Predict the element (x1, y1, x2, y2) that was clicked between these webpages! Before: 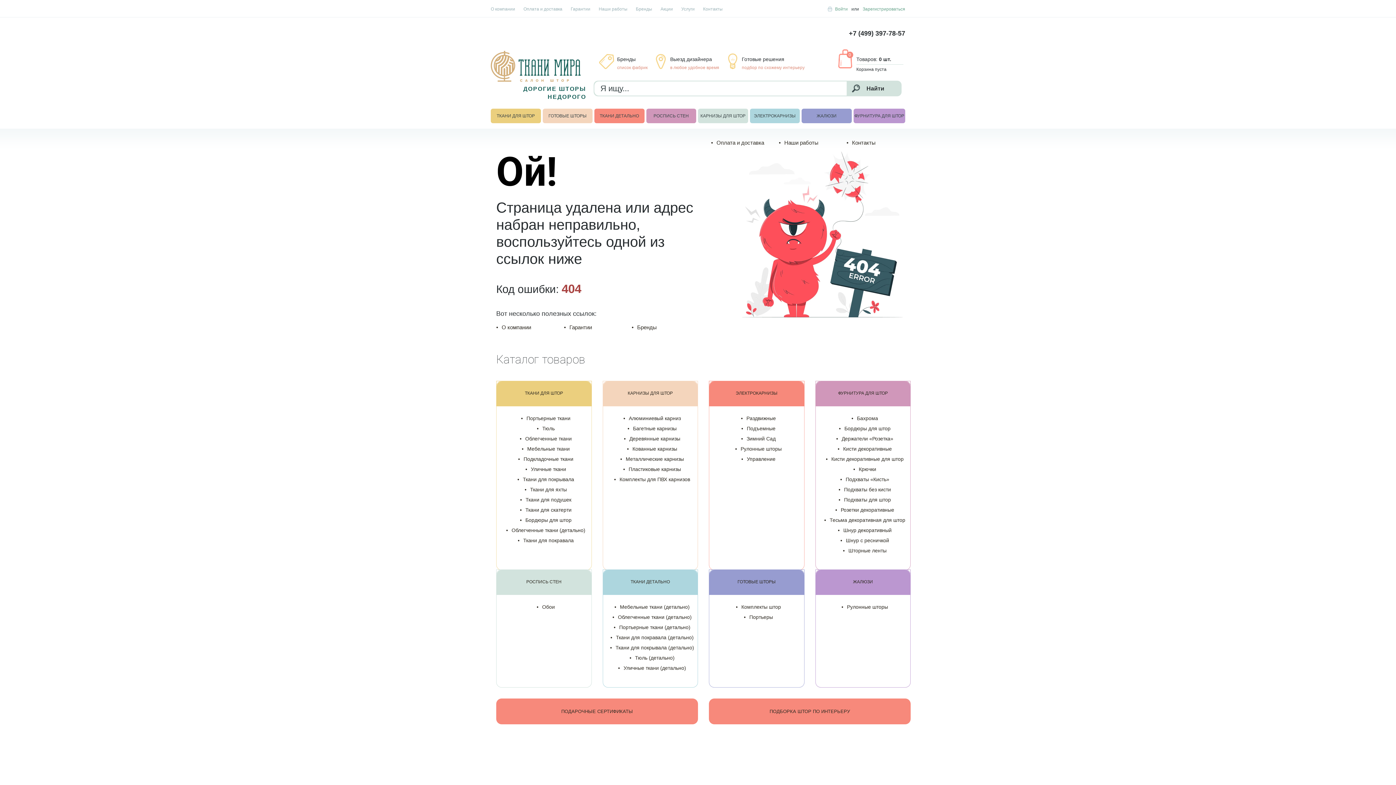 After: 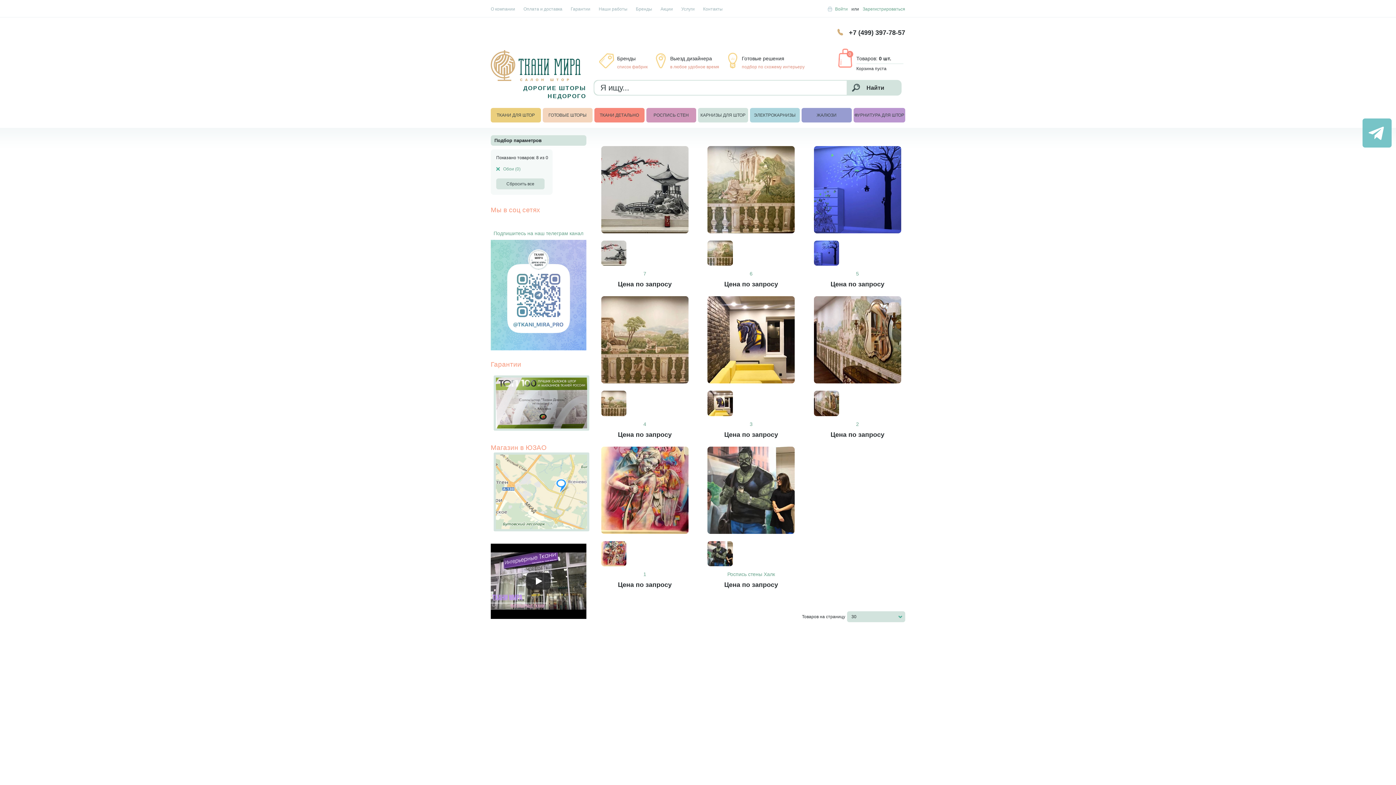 Action: label: РОСПИСЬ СТЕН bbox: (496, 570, 591, 594)